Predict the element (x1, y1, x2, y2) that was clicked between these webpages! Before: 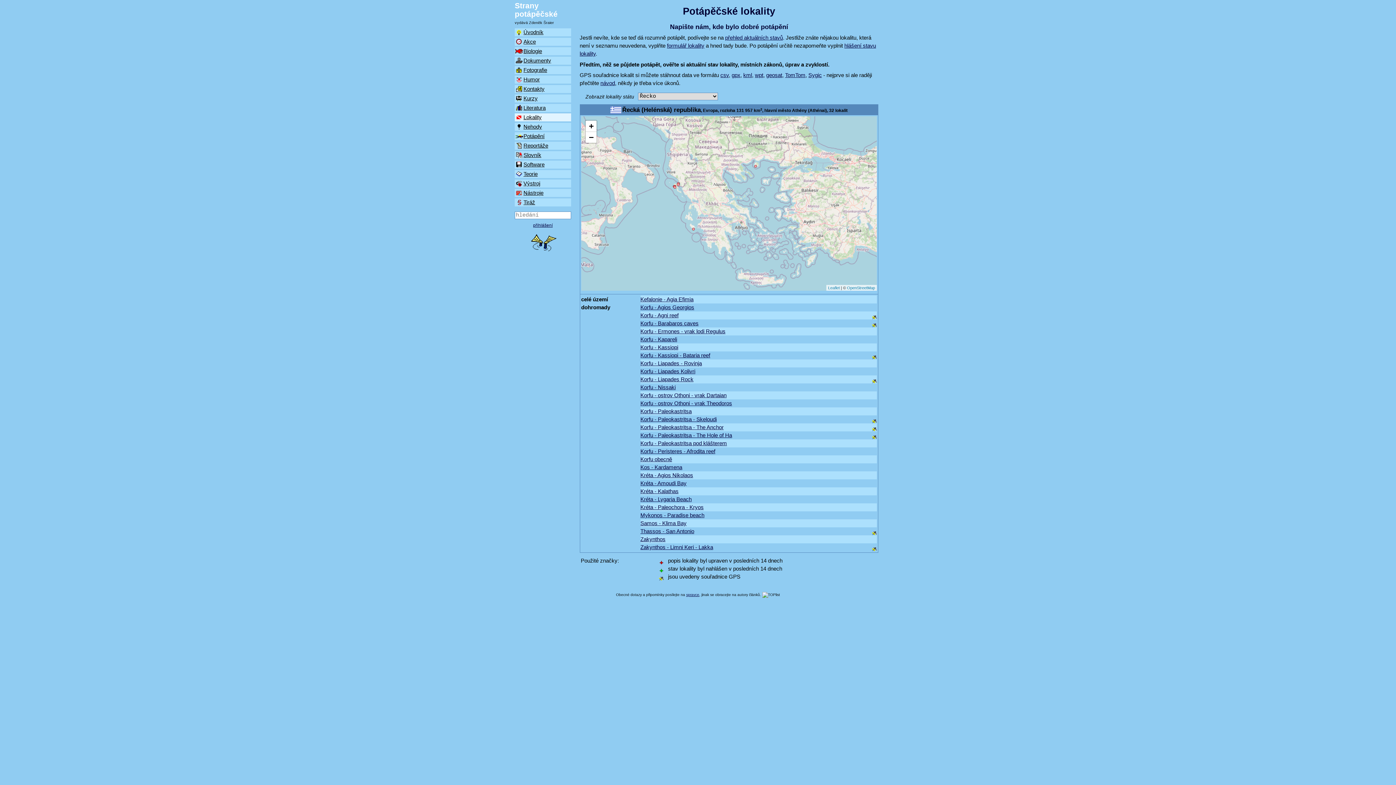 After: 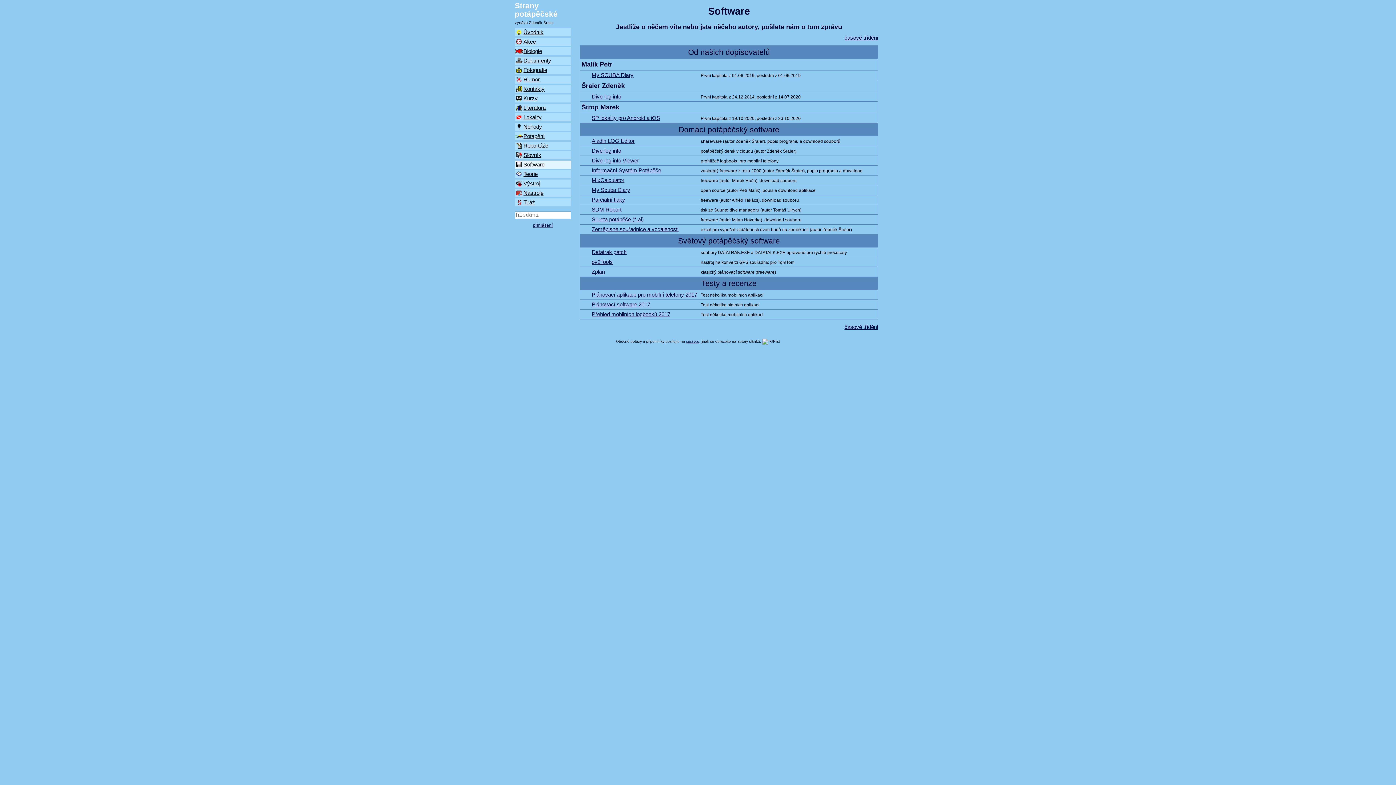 Action: bbox: (514, 160, 571, 168) label: Software